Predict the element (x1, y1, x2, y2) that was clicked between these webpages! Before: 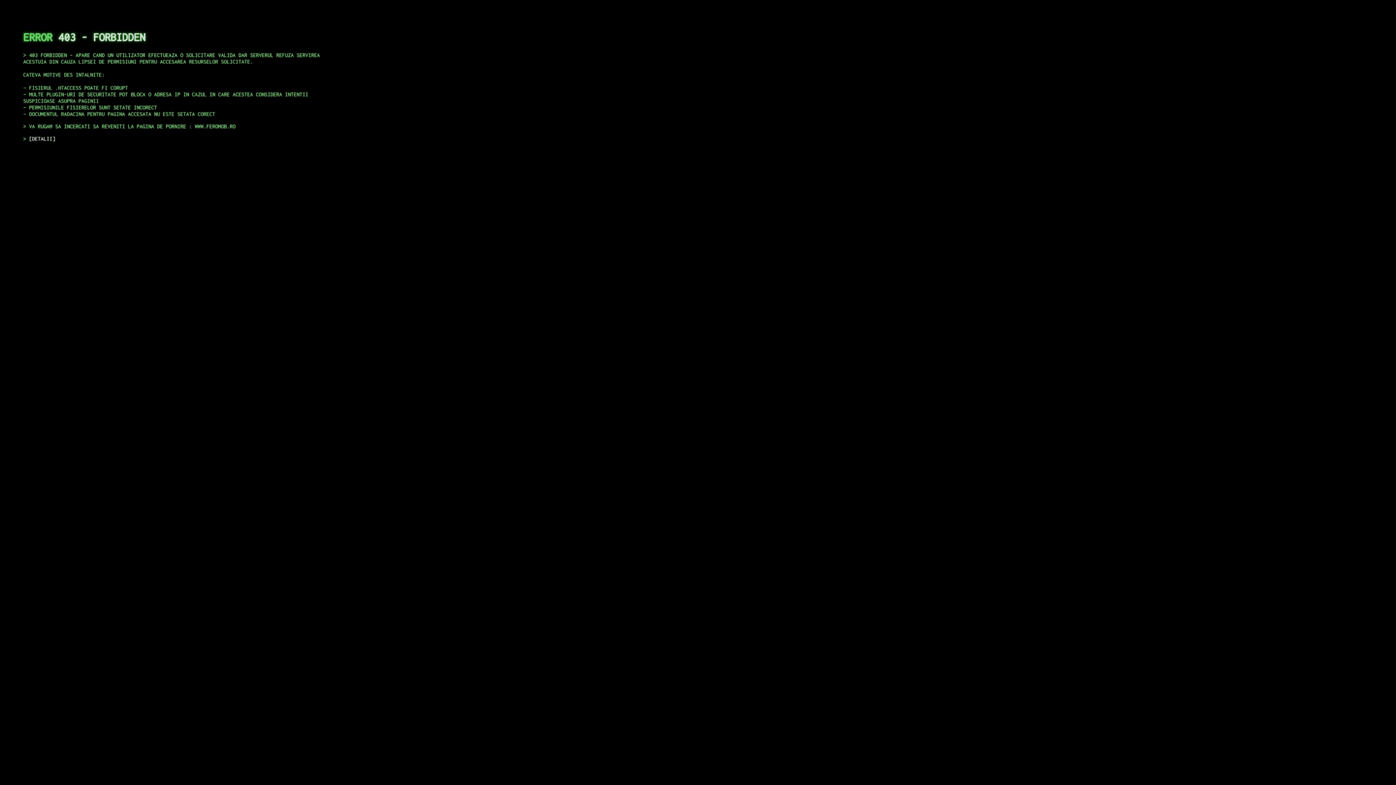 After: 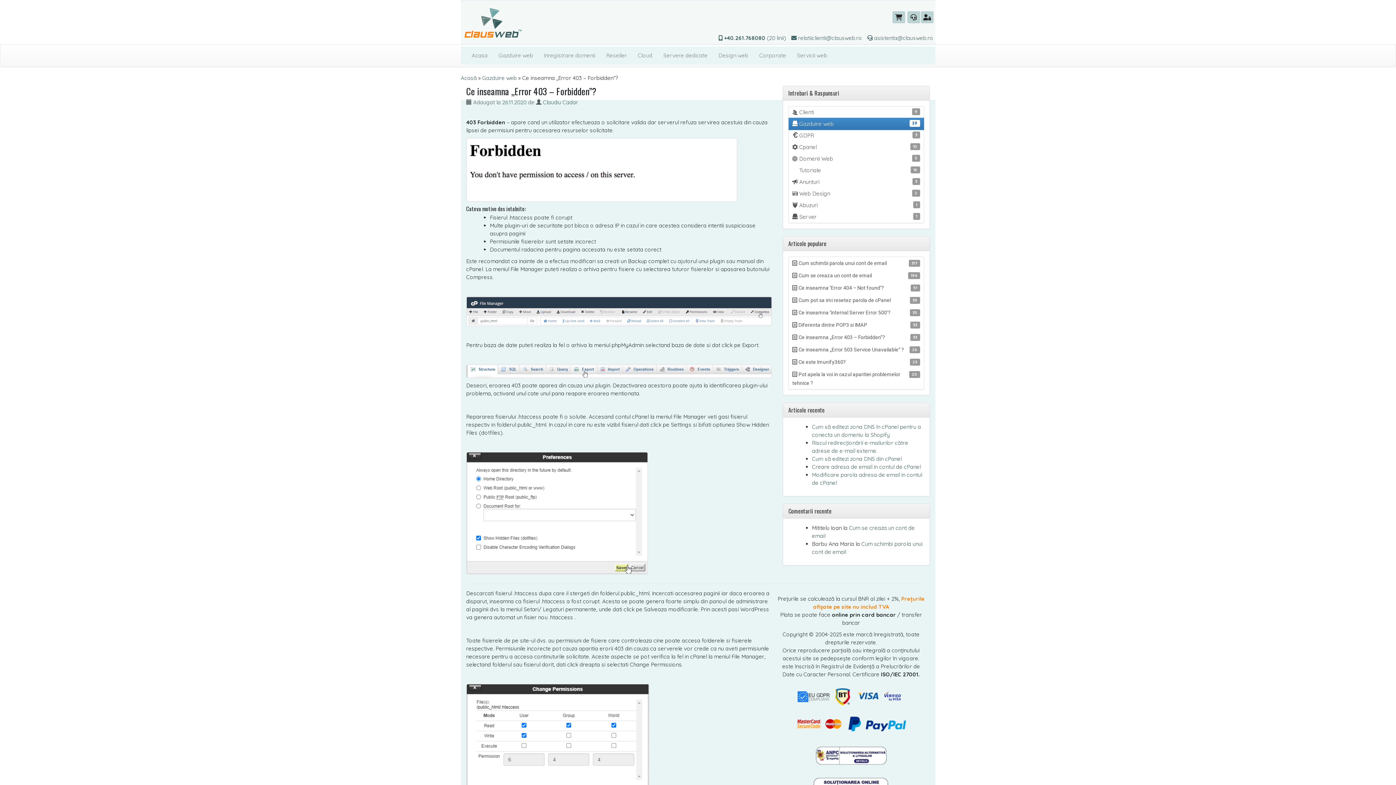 Action: label: DETALII bbox: (29, 135, 55, 141)